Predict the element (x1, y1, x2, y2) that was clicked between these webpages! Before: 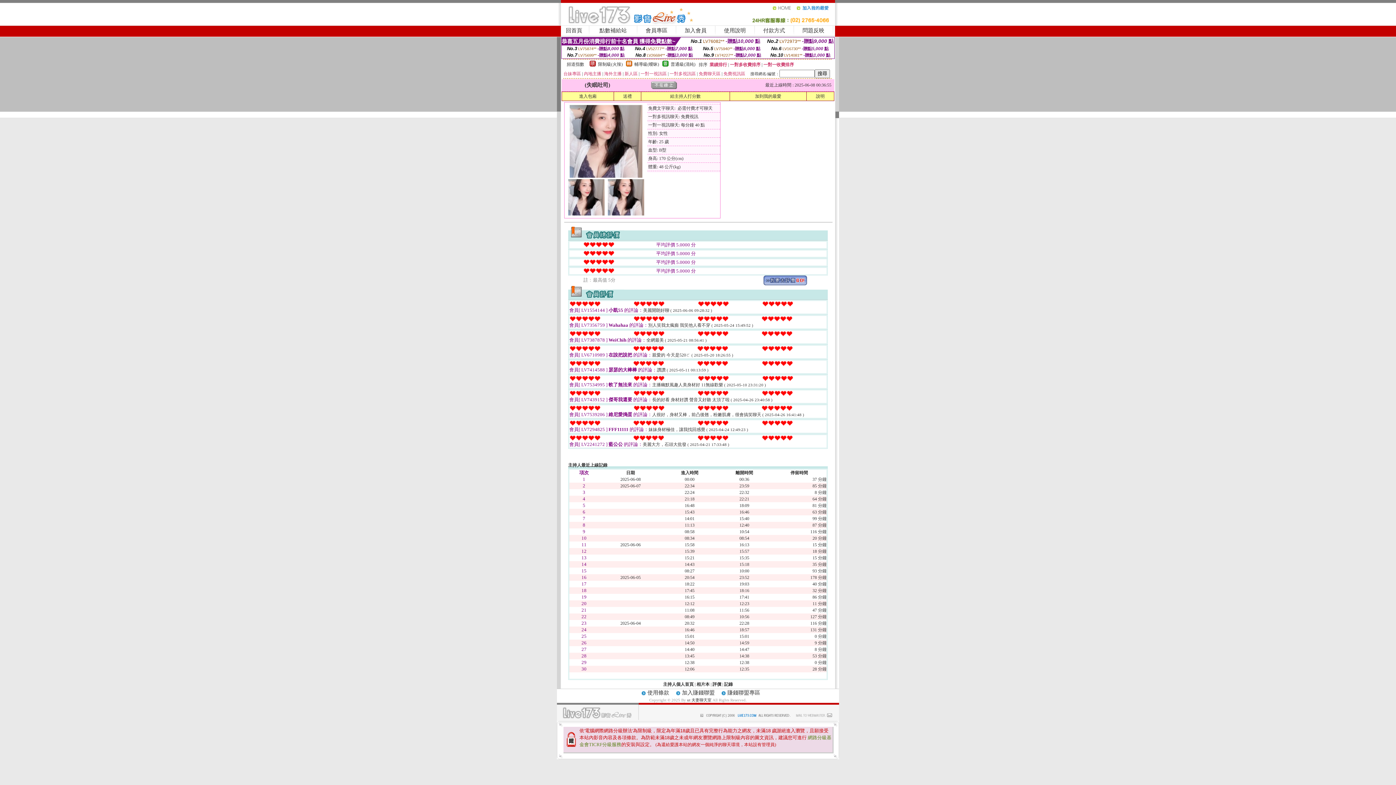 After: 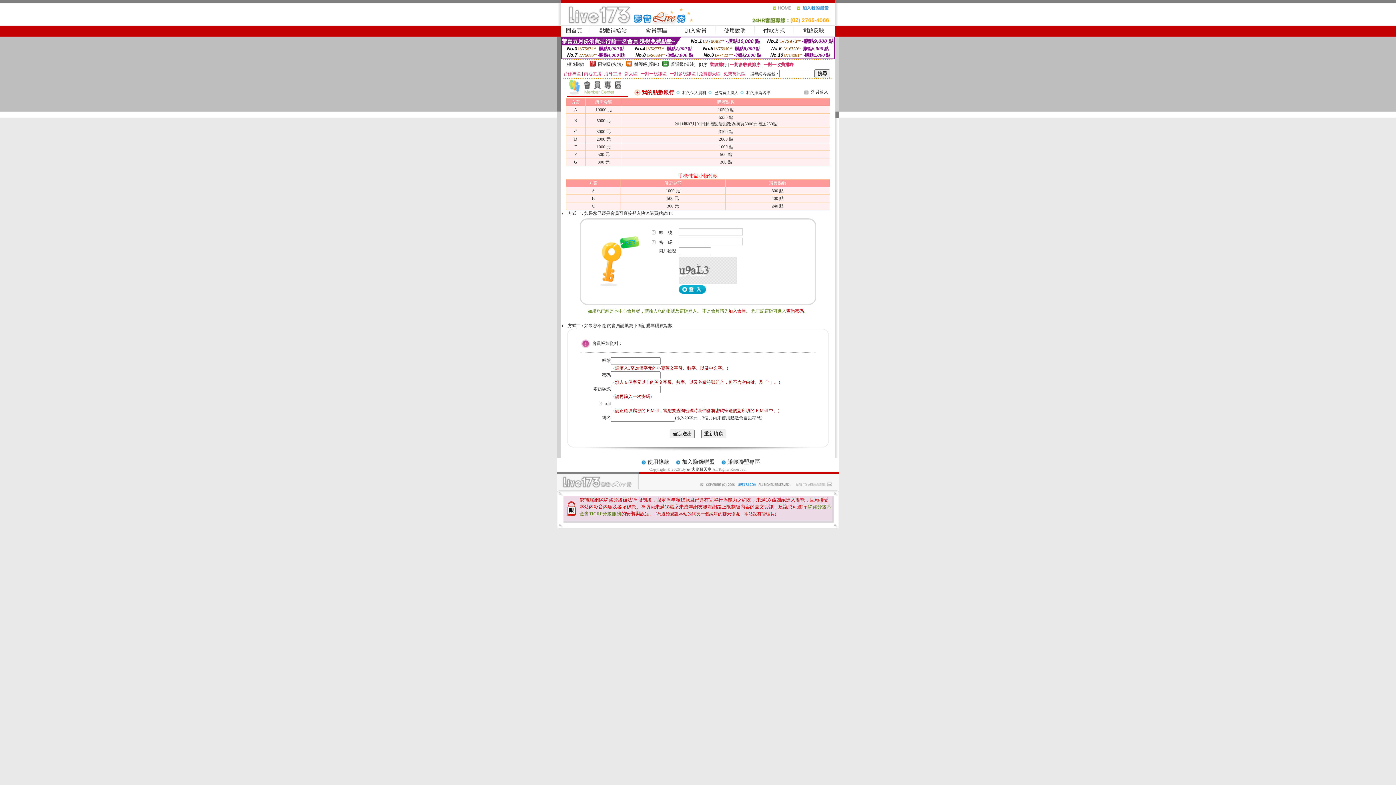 Action: bbox: (599, 27, 626, 33) label: 點數補給站